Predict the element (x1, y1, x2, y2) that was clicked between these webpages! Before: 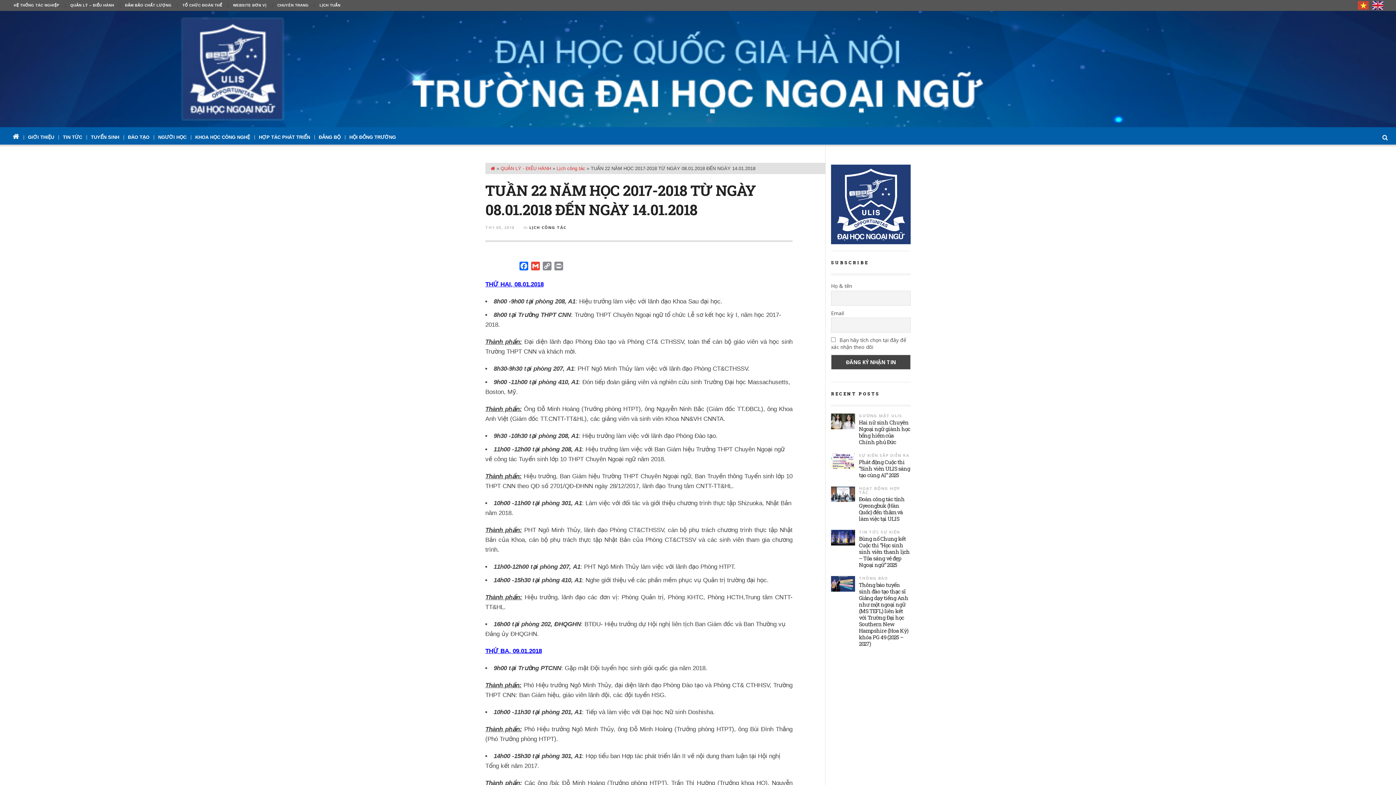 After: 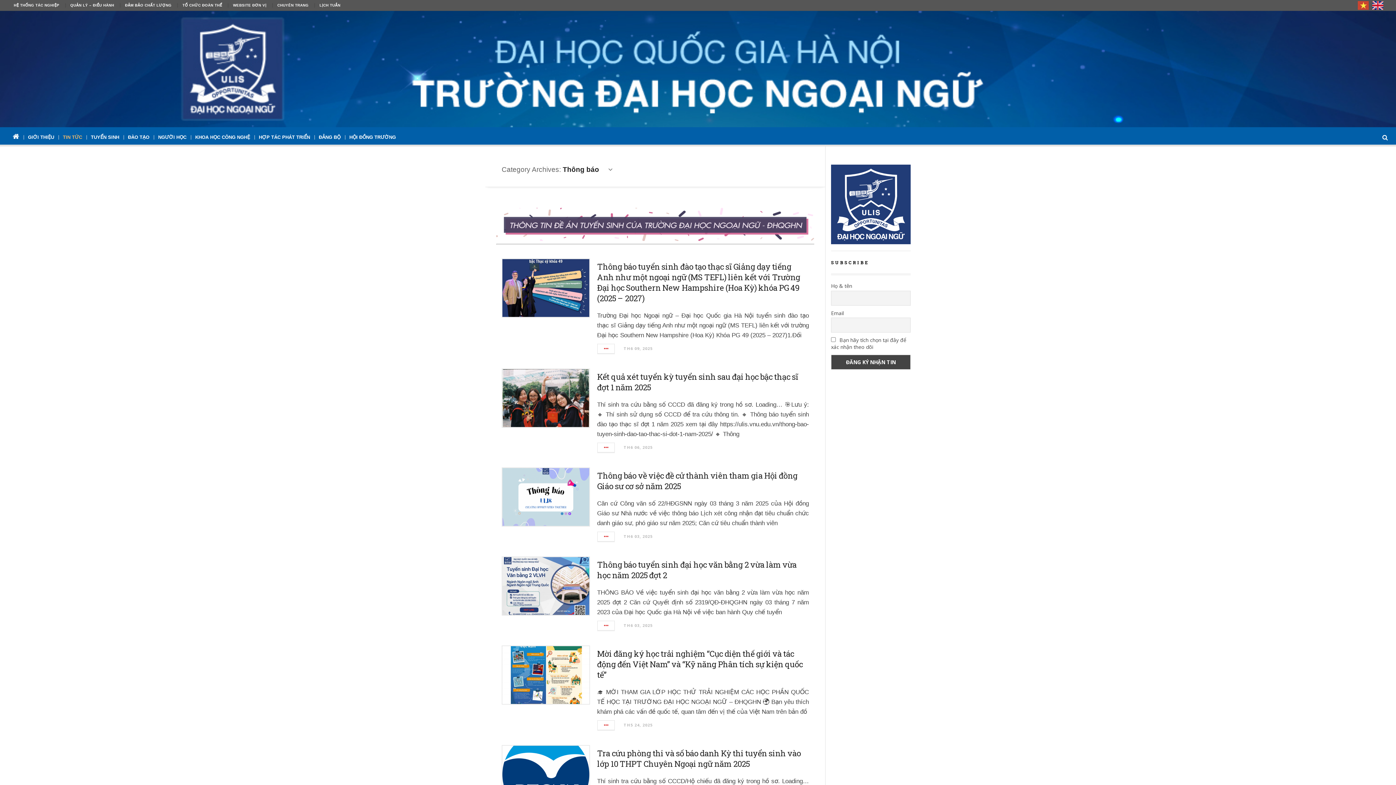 Action: bbox: (859, 575, 888, 580) label: THÔNG BÁO